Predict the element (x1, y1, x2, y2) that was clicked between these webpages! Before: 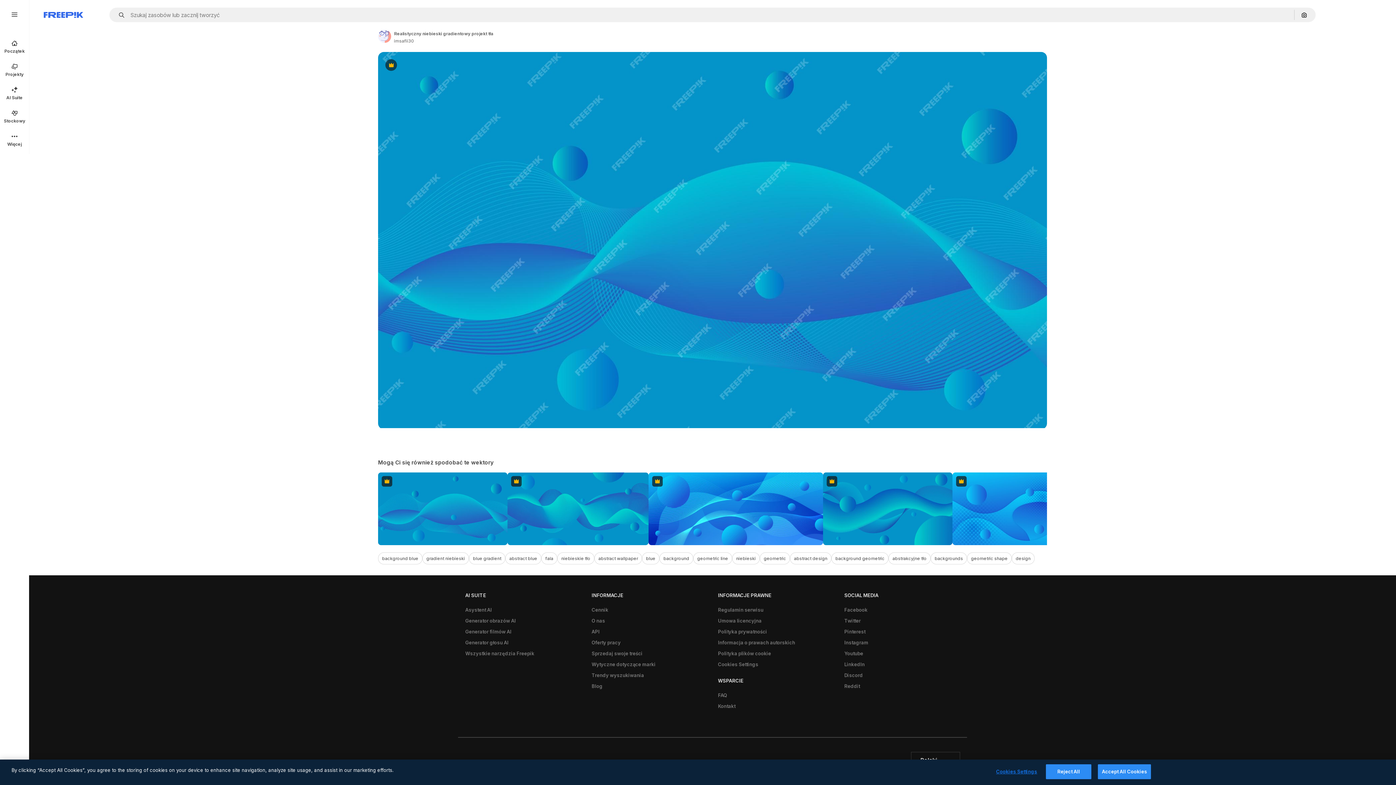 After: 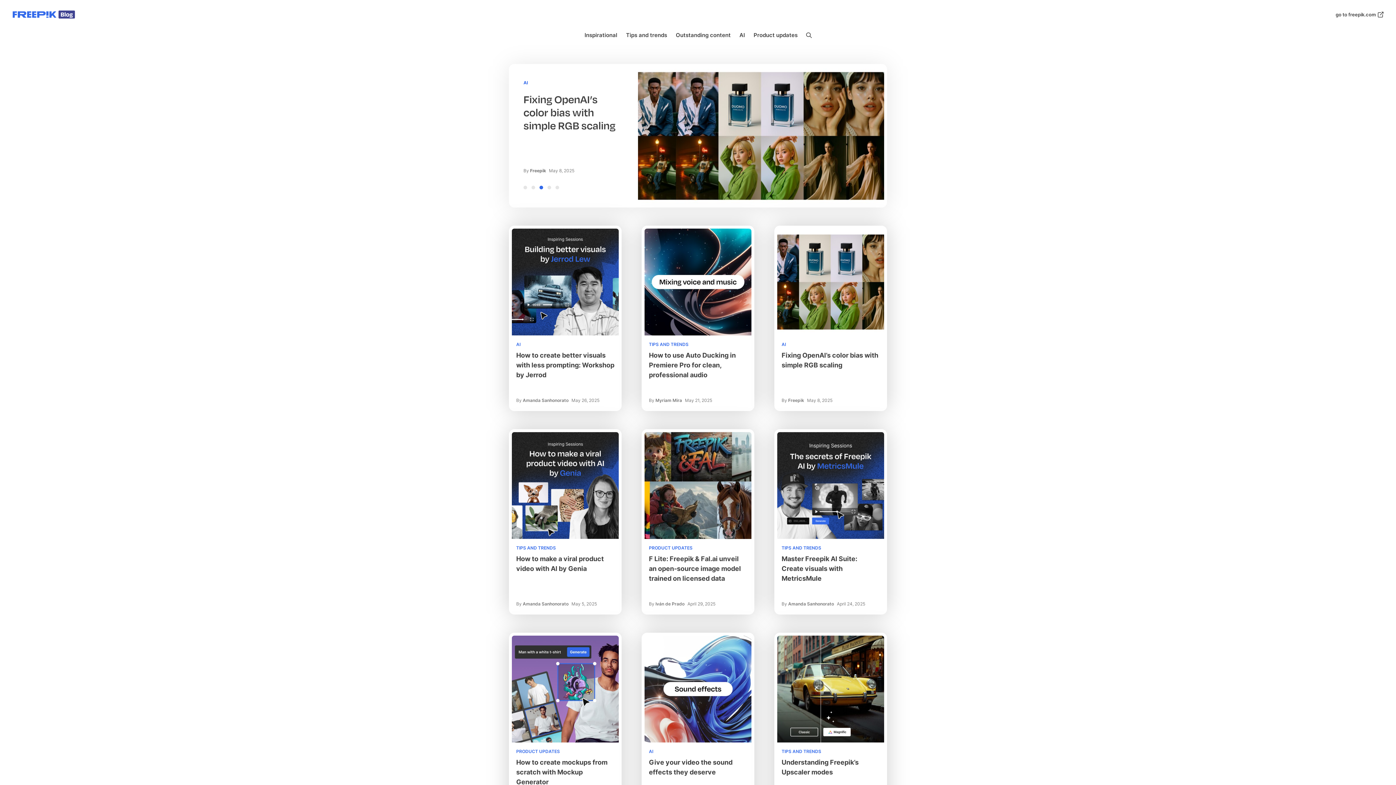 Action: label: Blog bbox: (588, 681, 606, 692)